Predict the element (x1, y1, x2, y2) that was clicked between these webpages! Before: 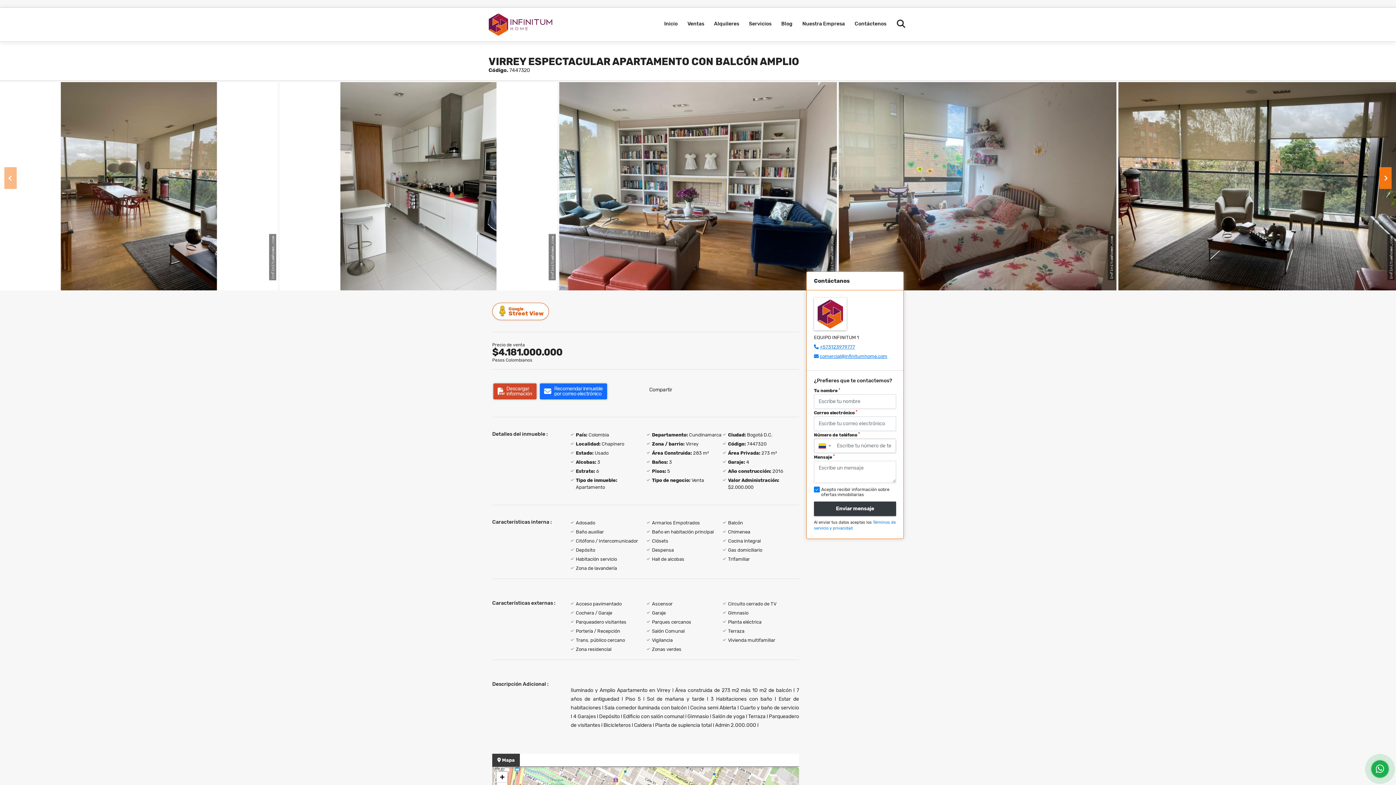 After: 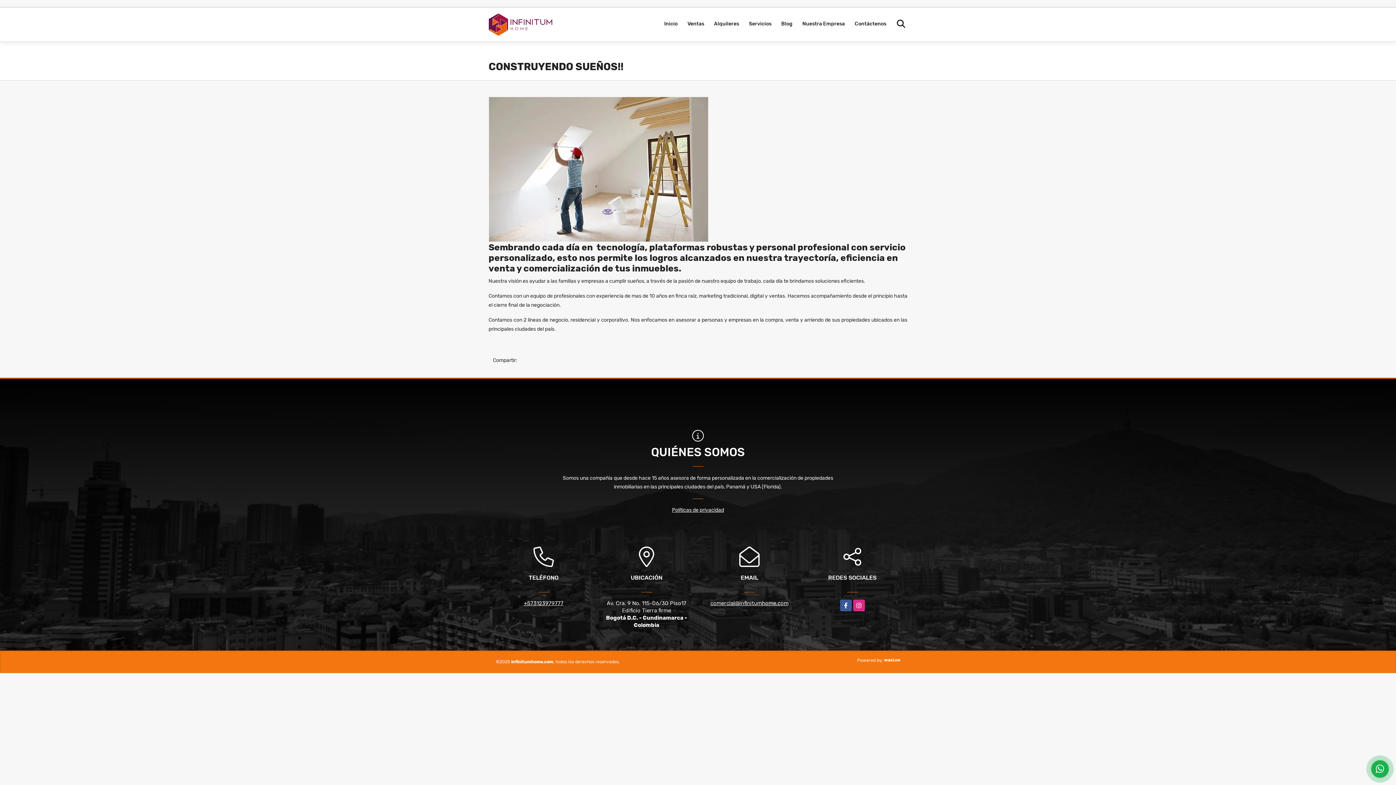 Action: bbox: (798, 7, 849, 40) label: Nuestra Empresa